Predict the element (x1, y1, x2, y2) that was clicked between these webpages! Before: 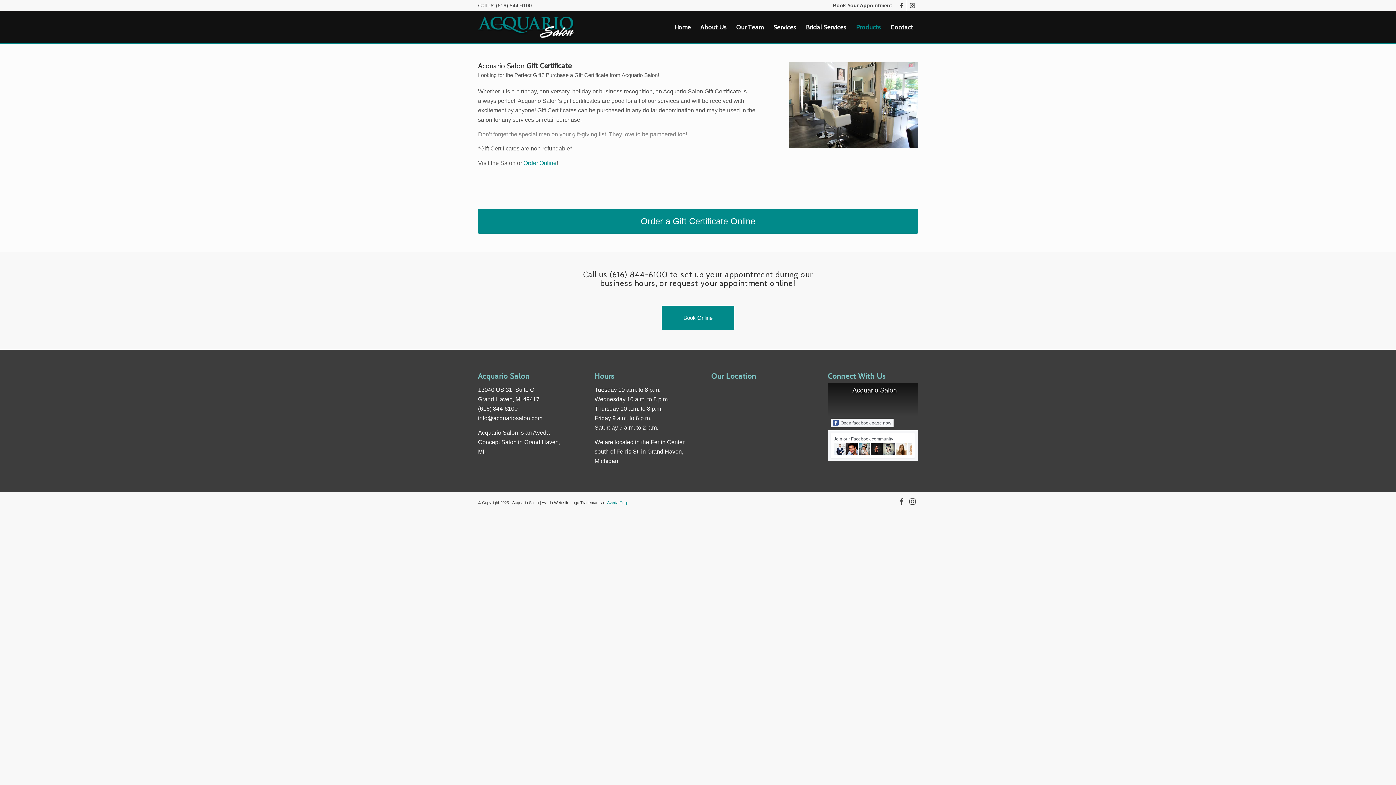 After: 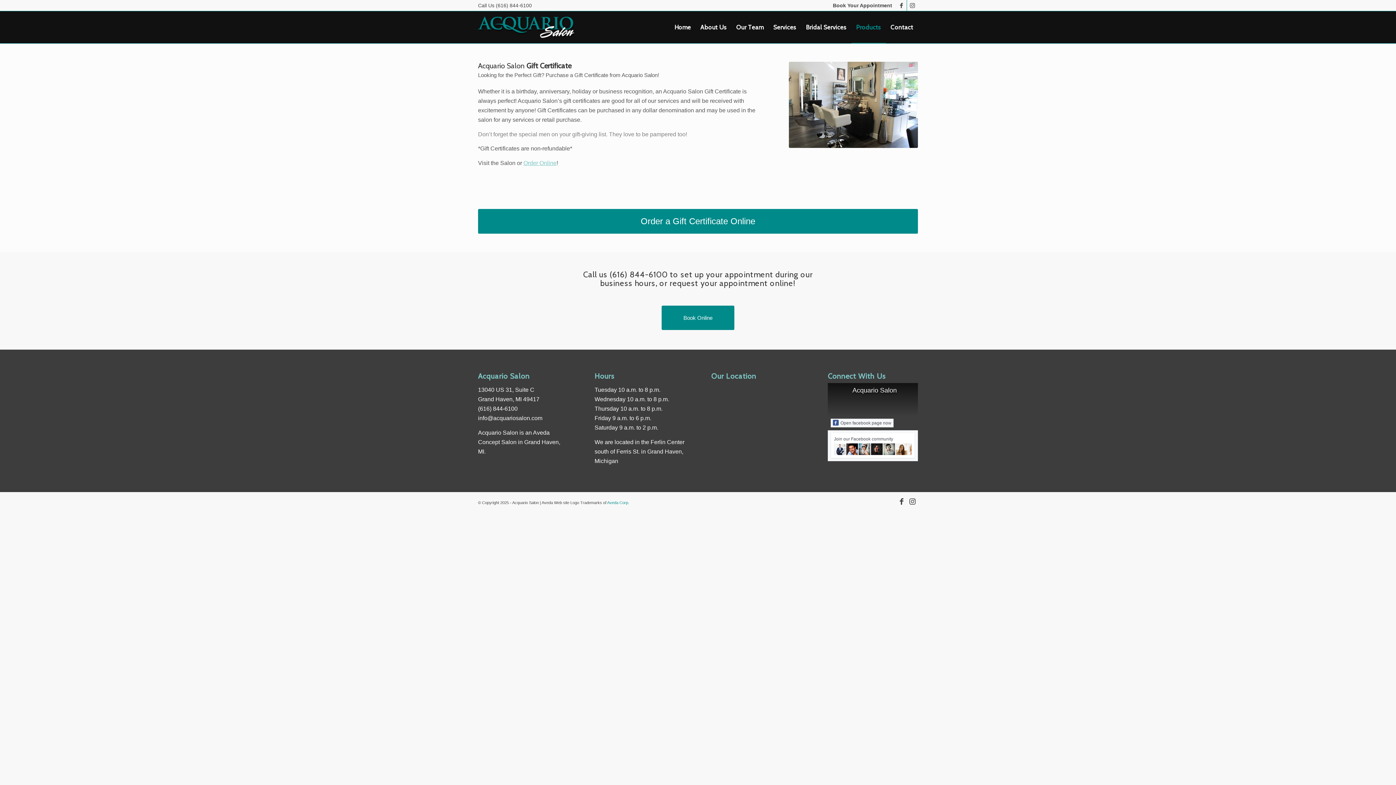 Action: label: Order Online bbox: (523, 159, 556, 166)